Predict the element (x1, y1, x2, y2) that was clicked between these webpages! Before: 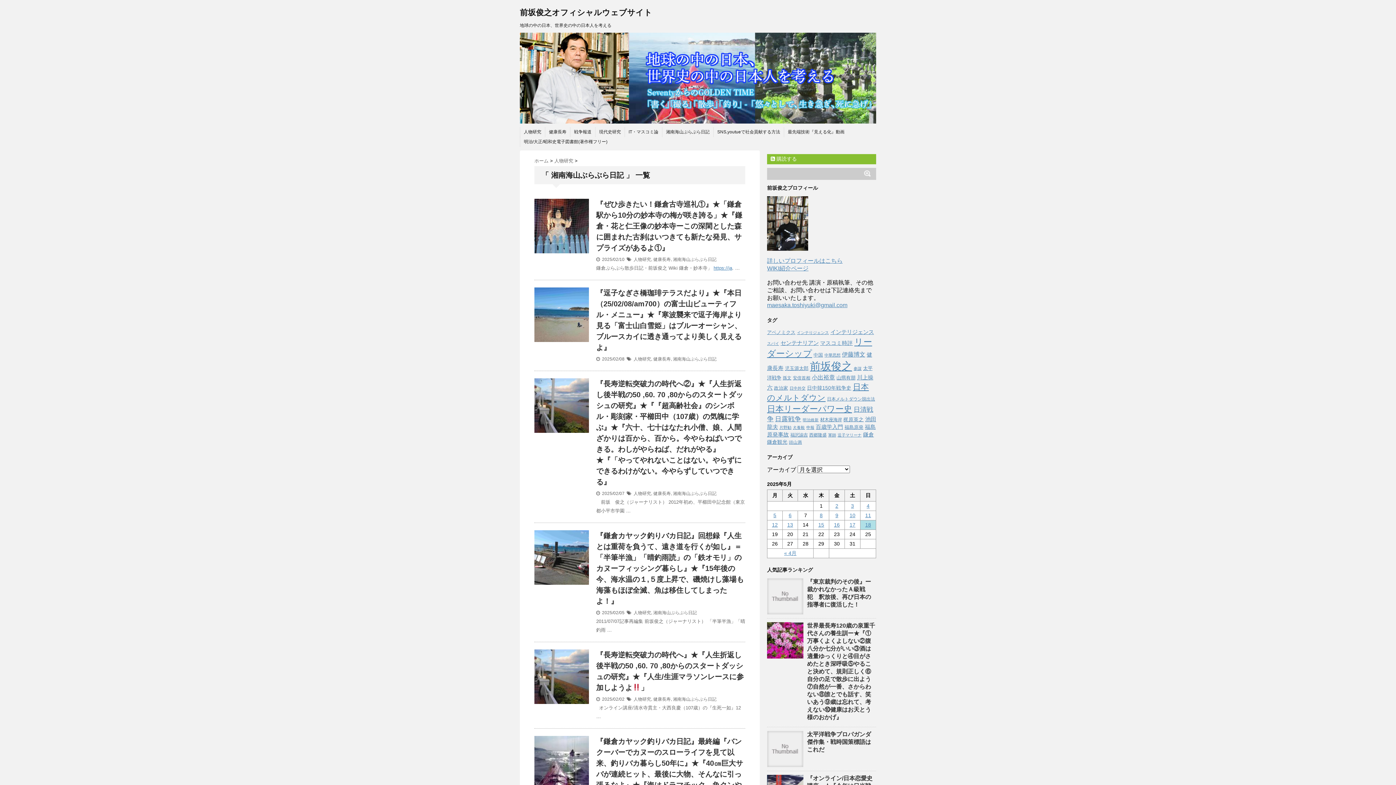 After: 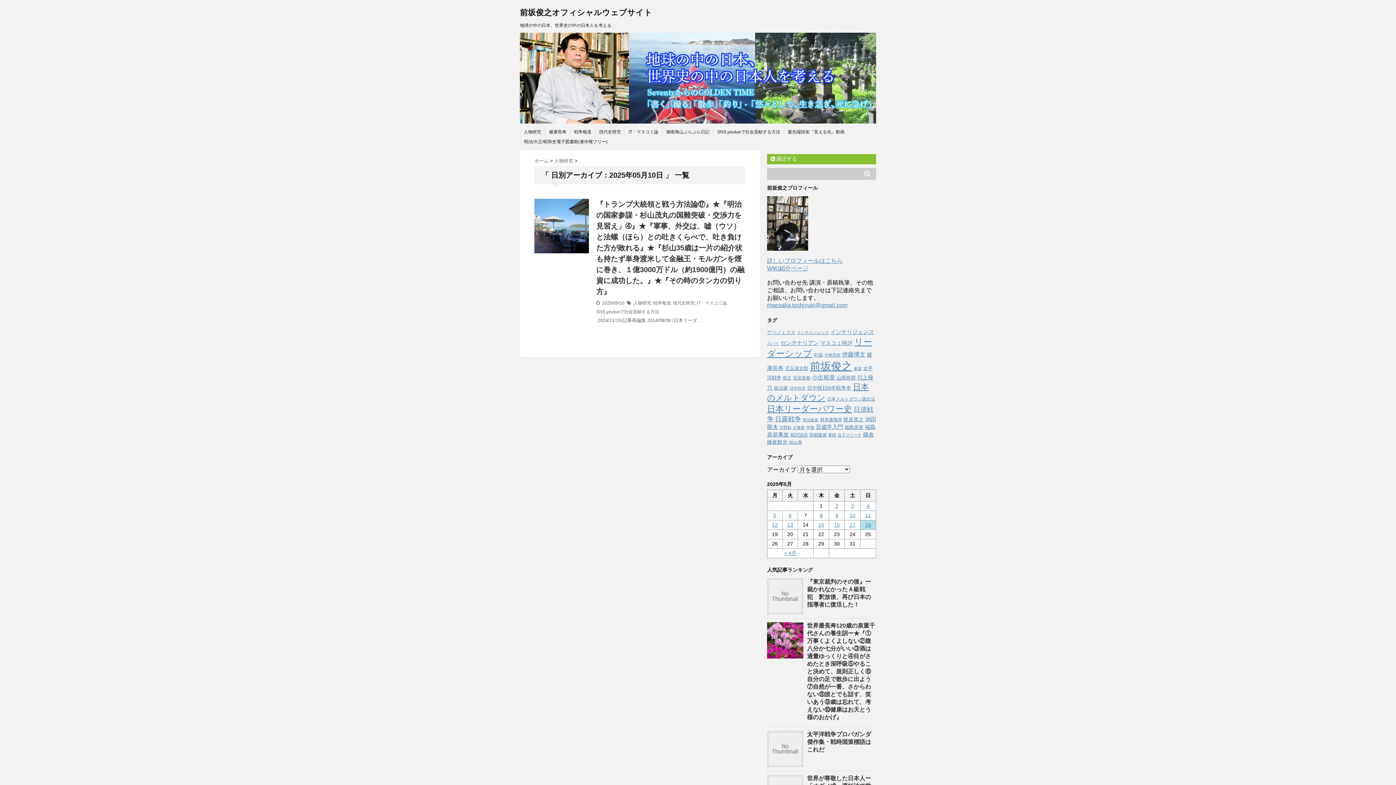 Action: label: 2025年5月10日 に投稿を公開 bbox: (849, 512, 855, 518)